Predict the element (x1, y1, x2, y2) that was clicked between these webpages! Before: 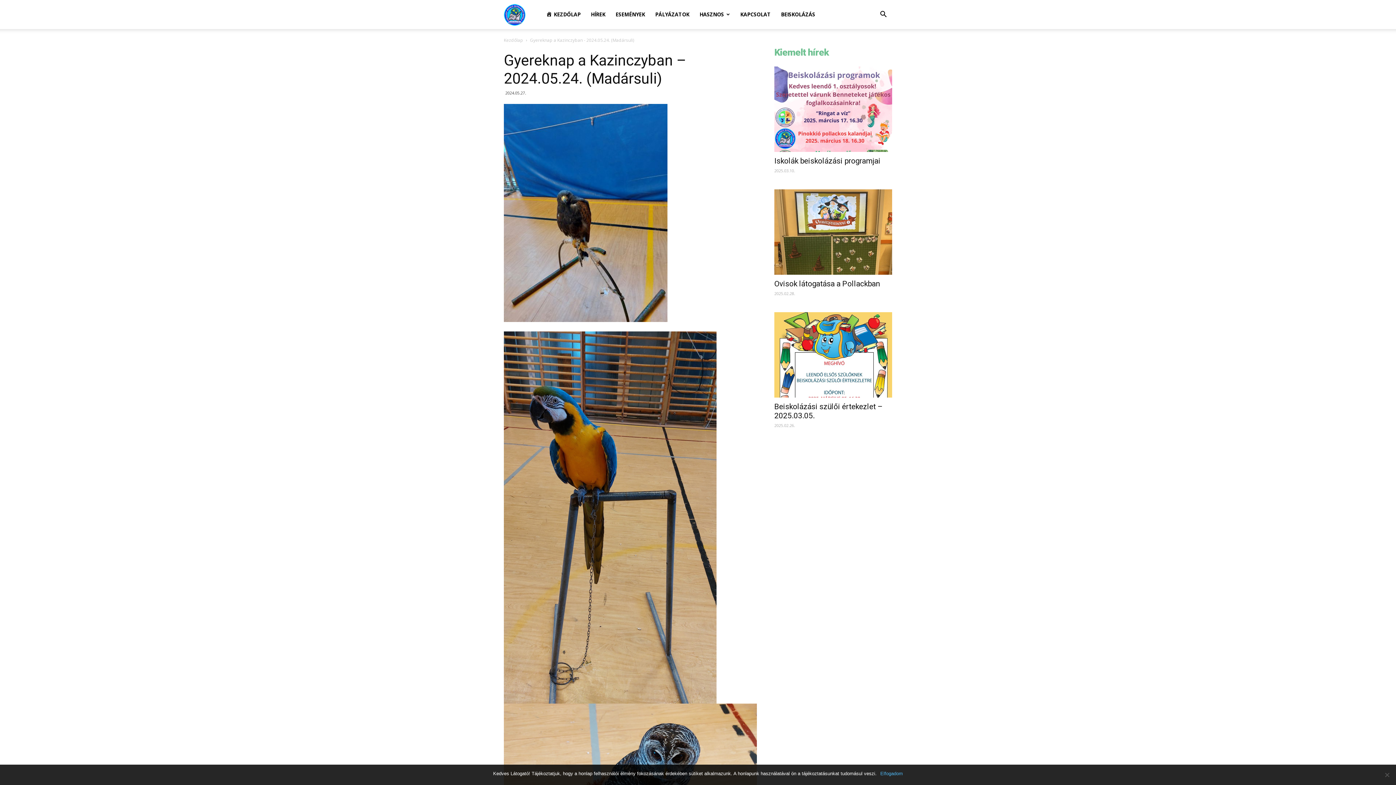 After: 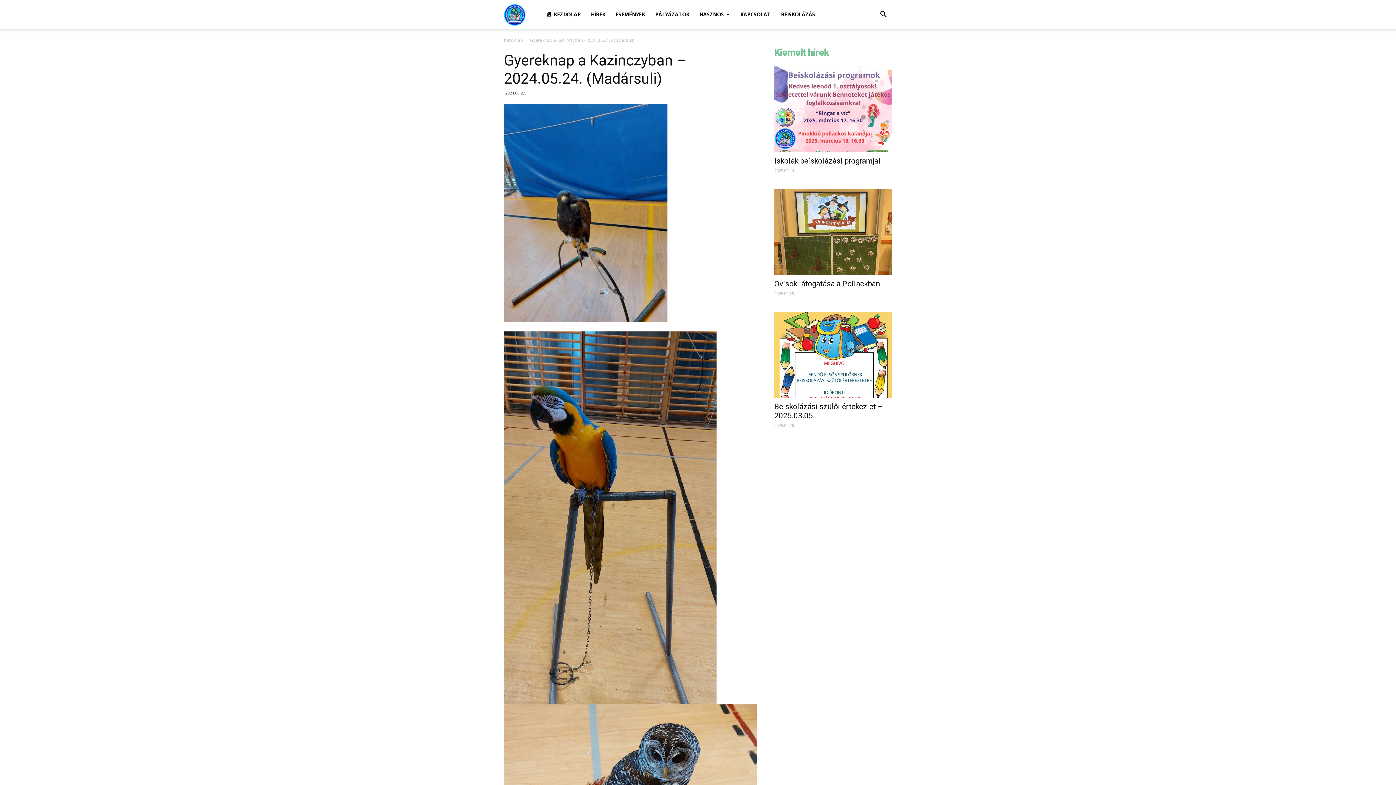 Action: bbox: (880, 770, 903, 777) label: Elfogadom